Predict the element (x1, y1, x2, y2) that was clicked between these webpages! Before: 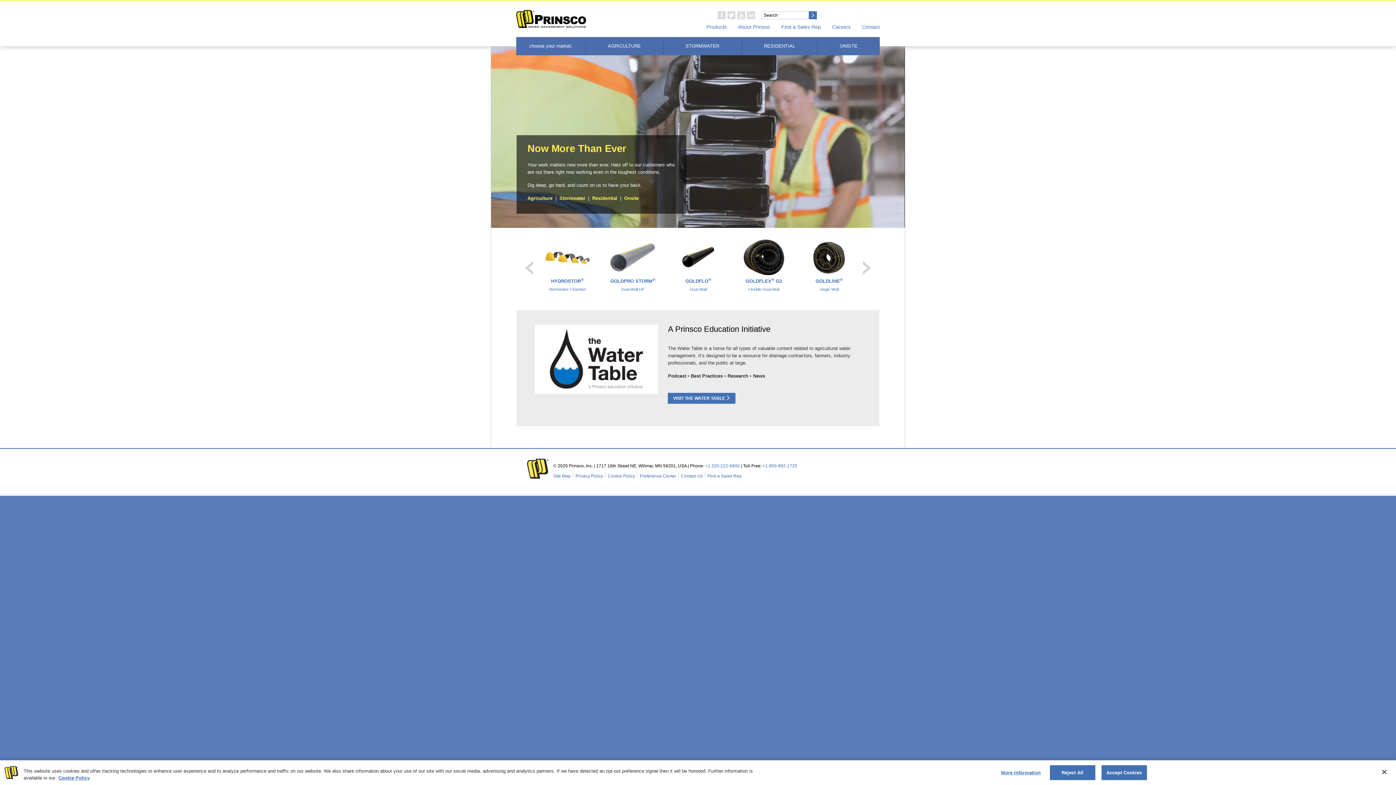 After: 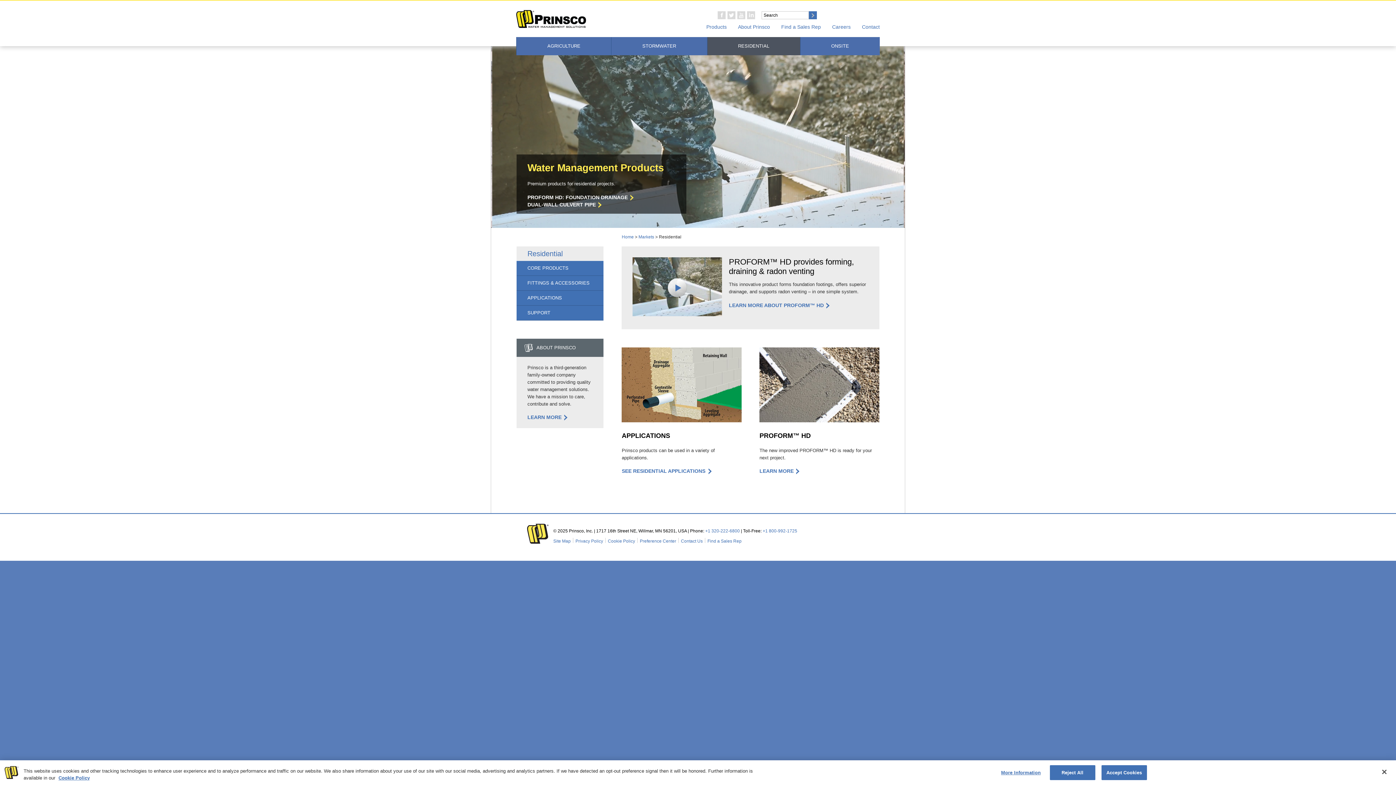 Action: label: Residential bbox: (592, 195, 617, 201)